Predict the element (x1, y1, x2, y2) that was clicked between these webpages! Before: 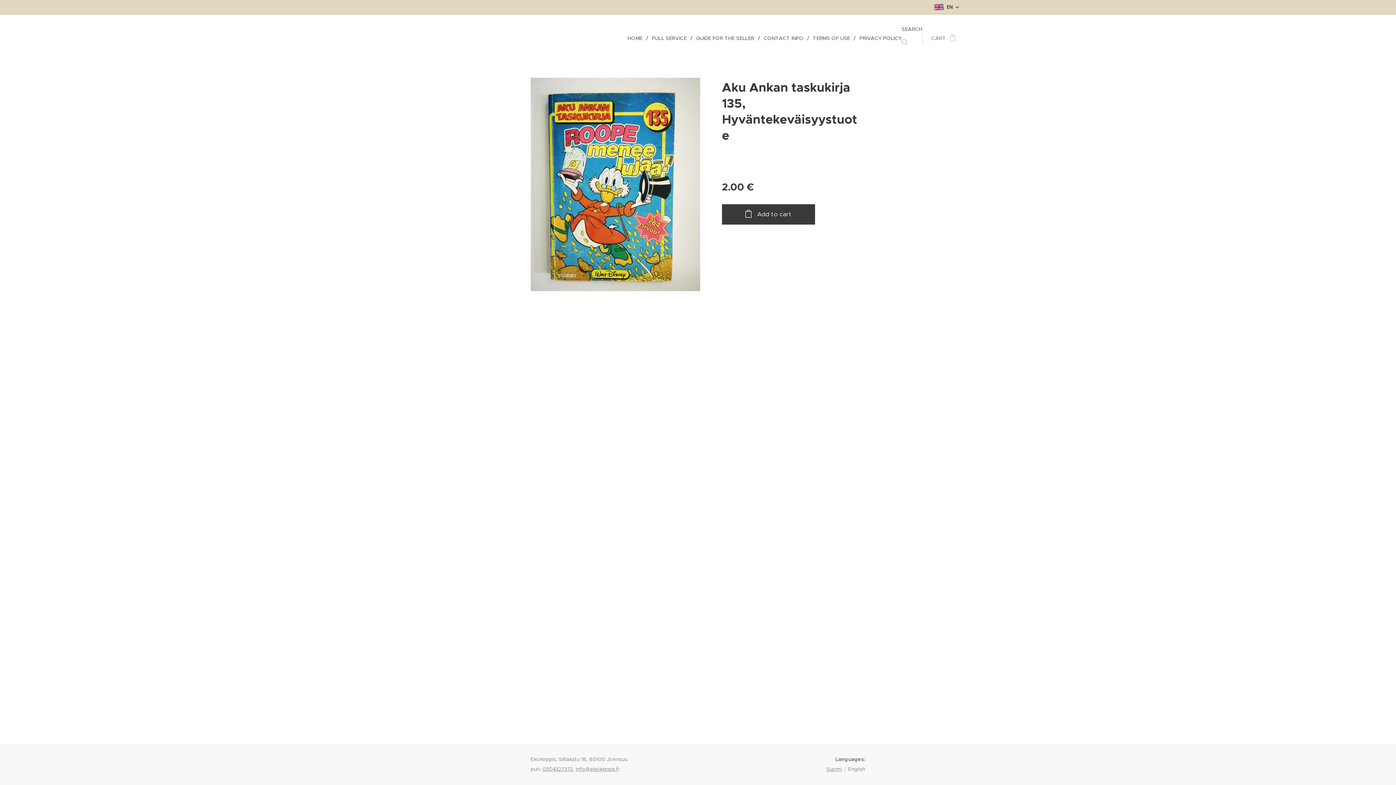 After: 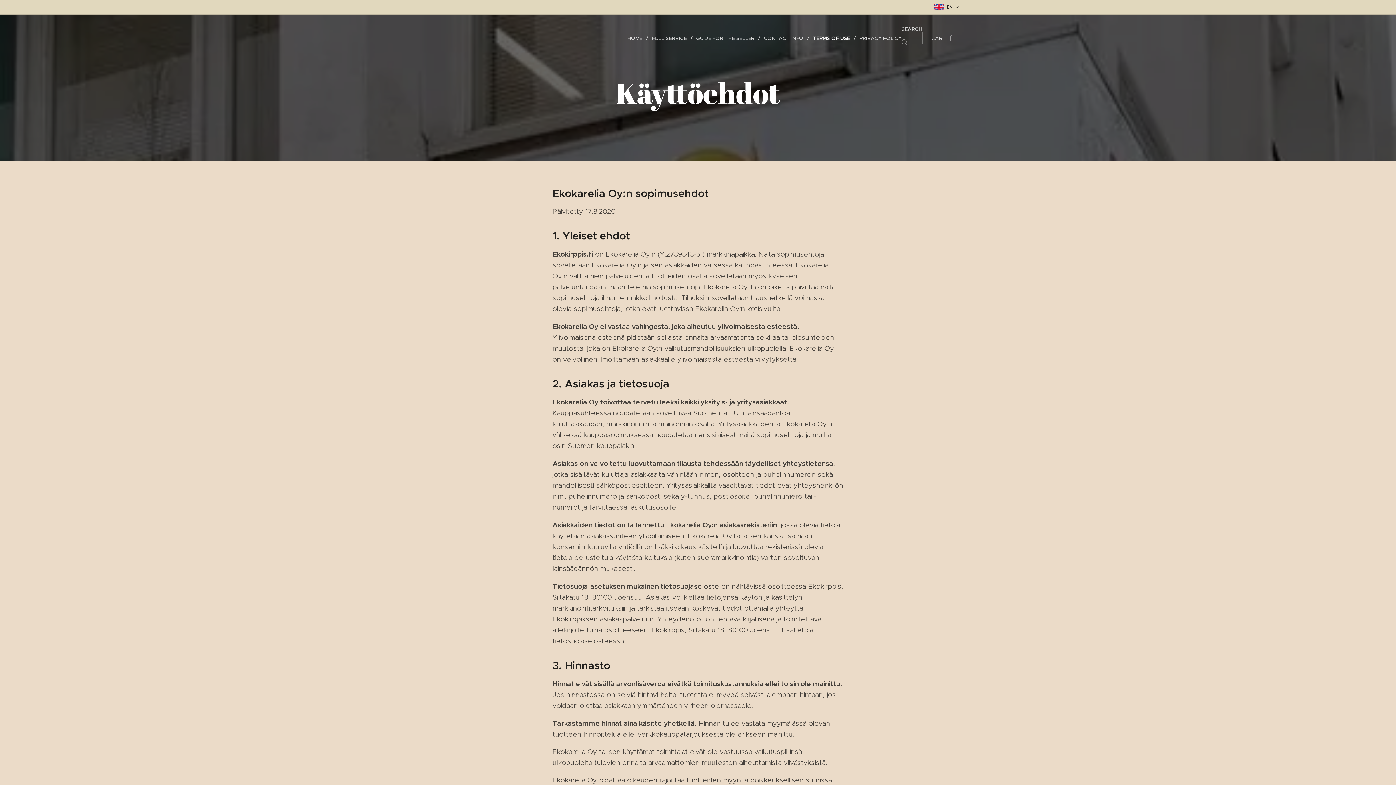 Action: label: TERMS OF USE bbox: (809, 29, 856, 47)